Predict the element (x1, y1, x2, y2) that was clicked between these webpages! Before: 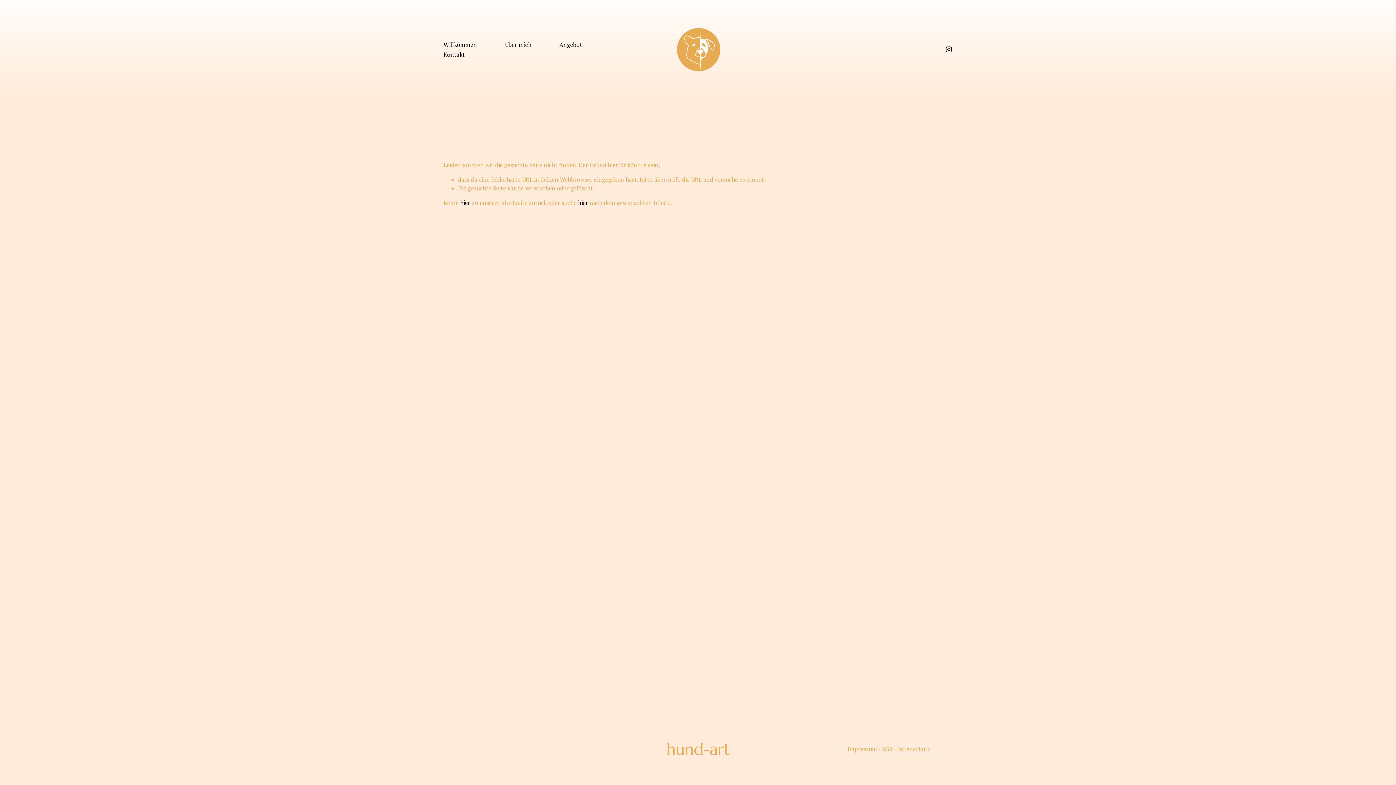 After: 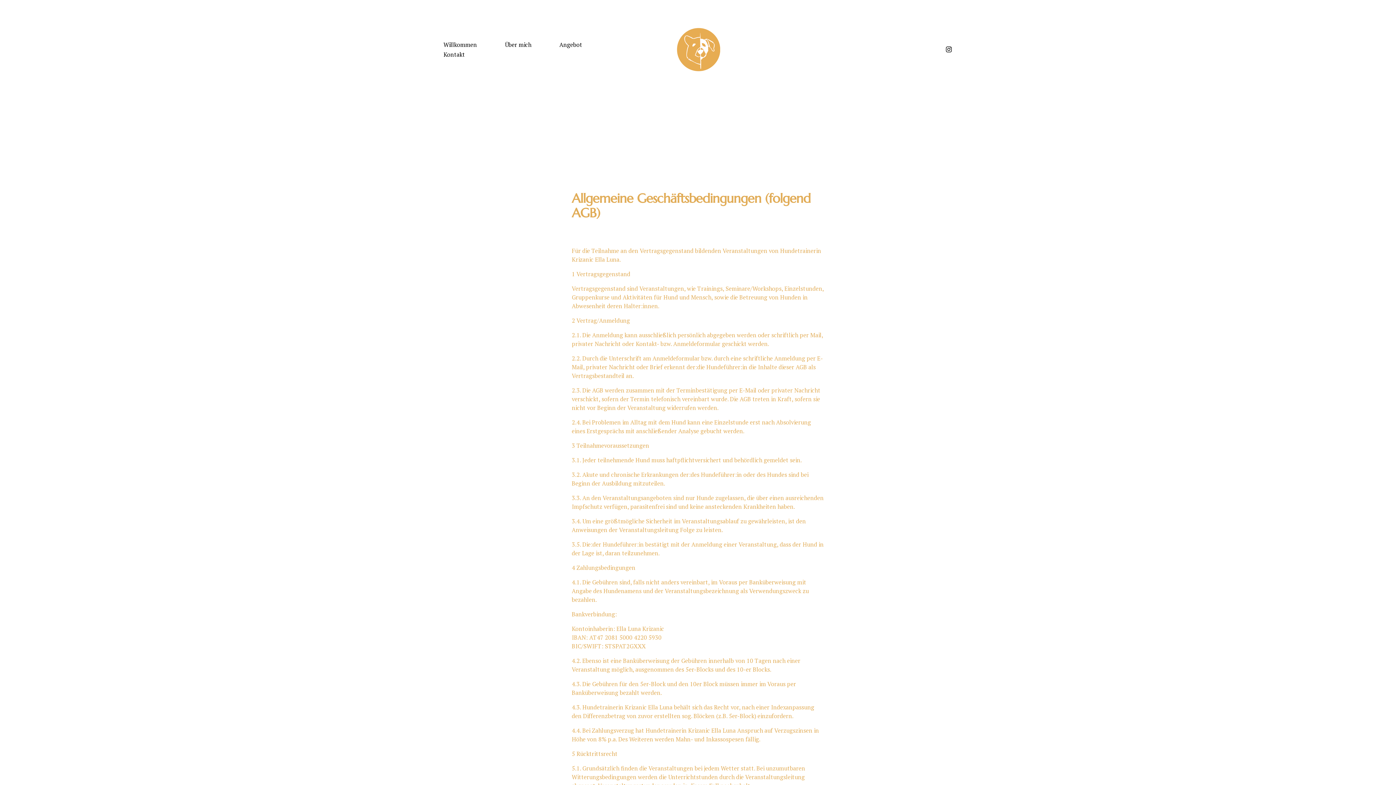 Action: bbox: (881, 745, 892, 753) label: AGB